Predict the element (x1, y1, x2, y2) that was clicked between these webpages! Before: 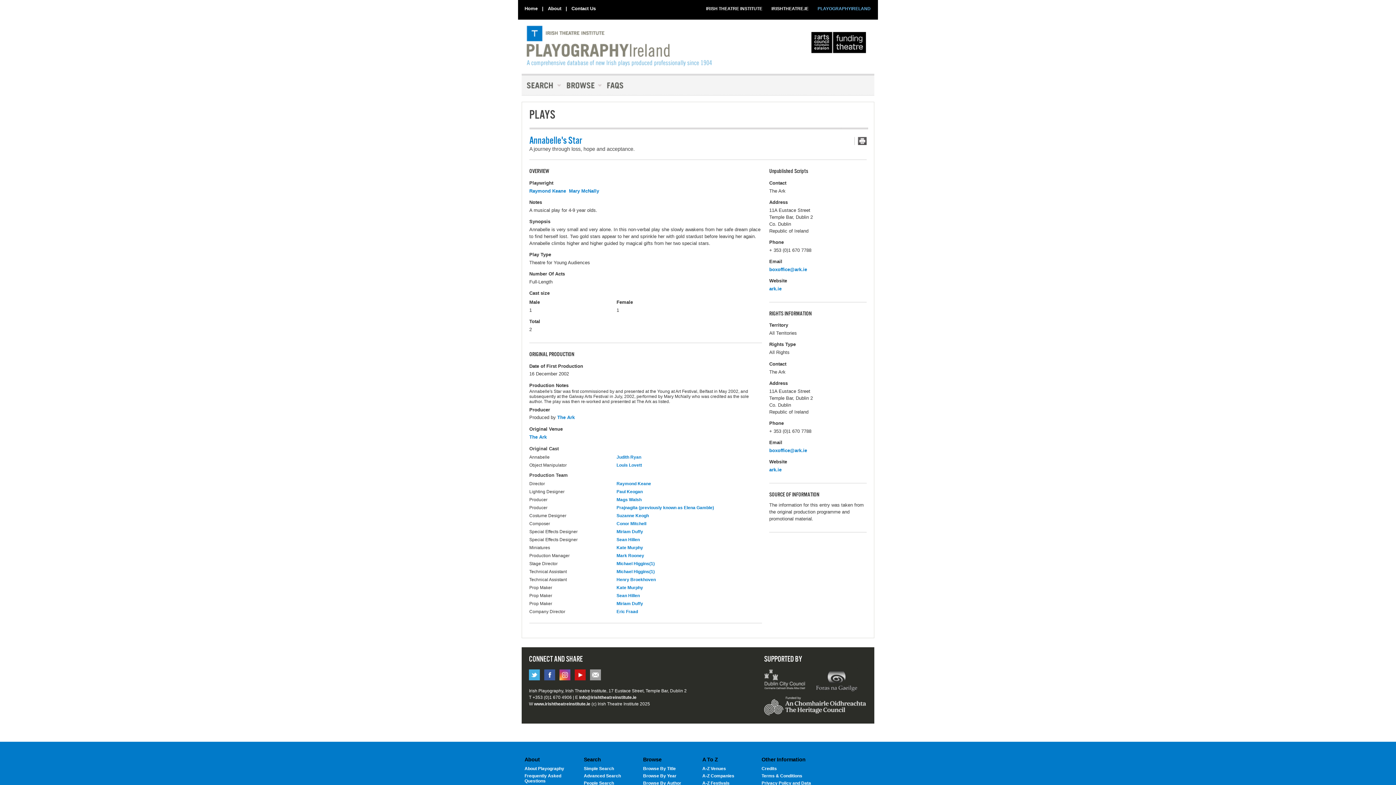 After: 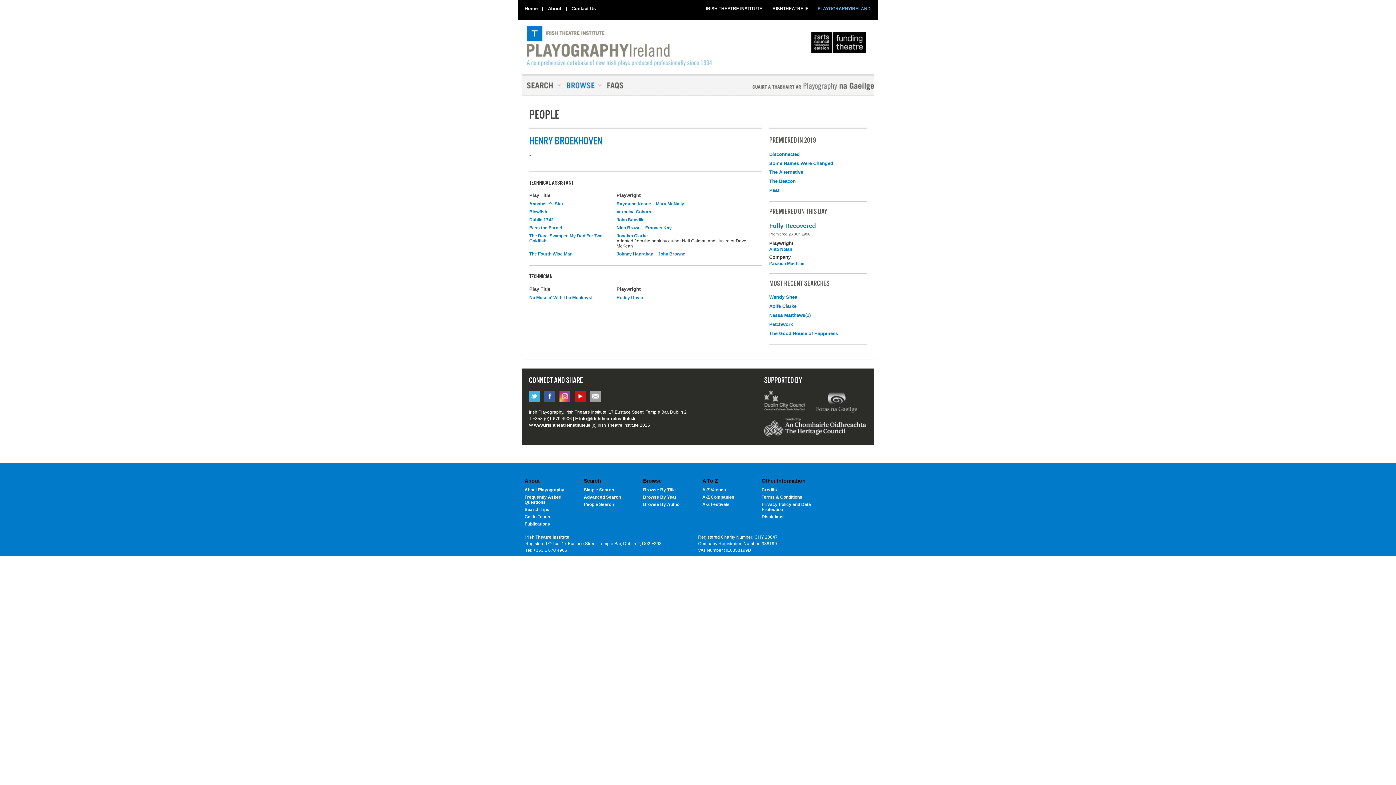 Action: bbox: (616, 577, 659, 582) label: Henry Broekhoven